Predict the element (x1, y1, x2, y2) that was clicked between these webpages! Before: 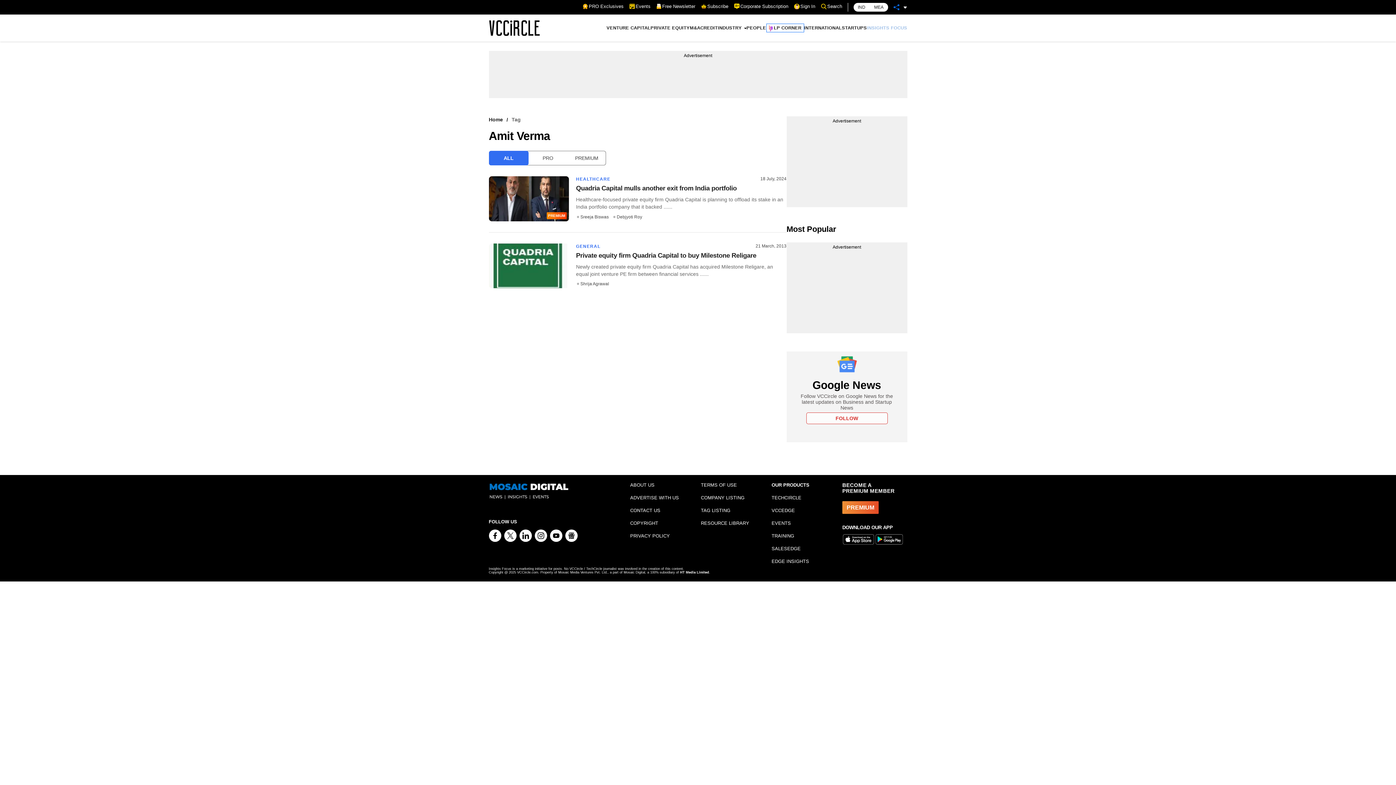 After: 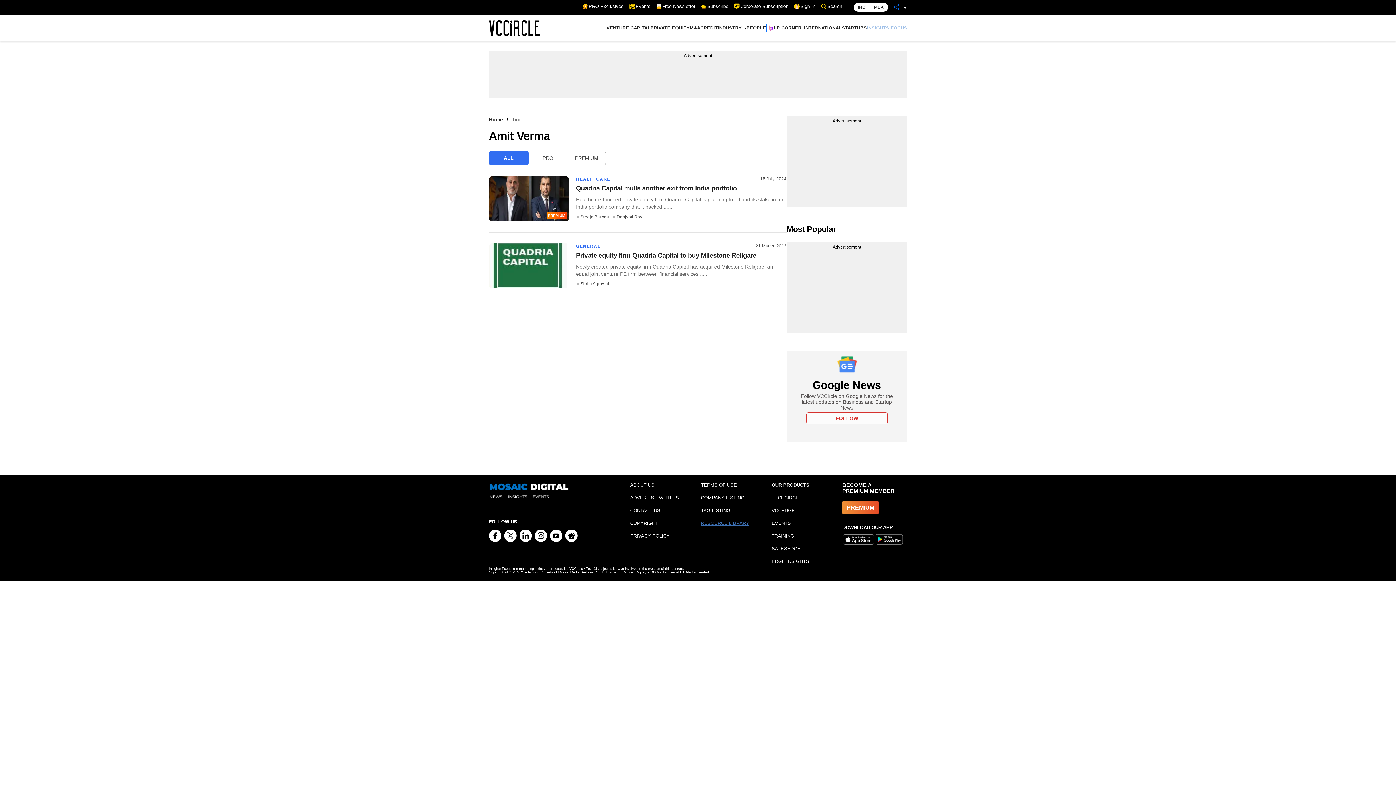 Action: label: RESOURCE LIBRARY bbox: (701, 520, 749, 526)